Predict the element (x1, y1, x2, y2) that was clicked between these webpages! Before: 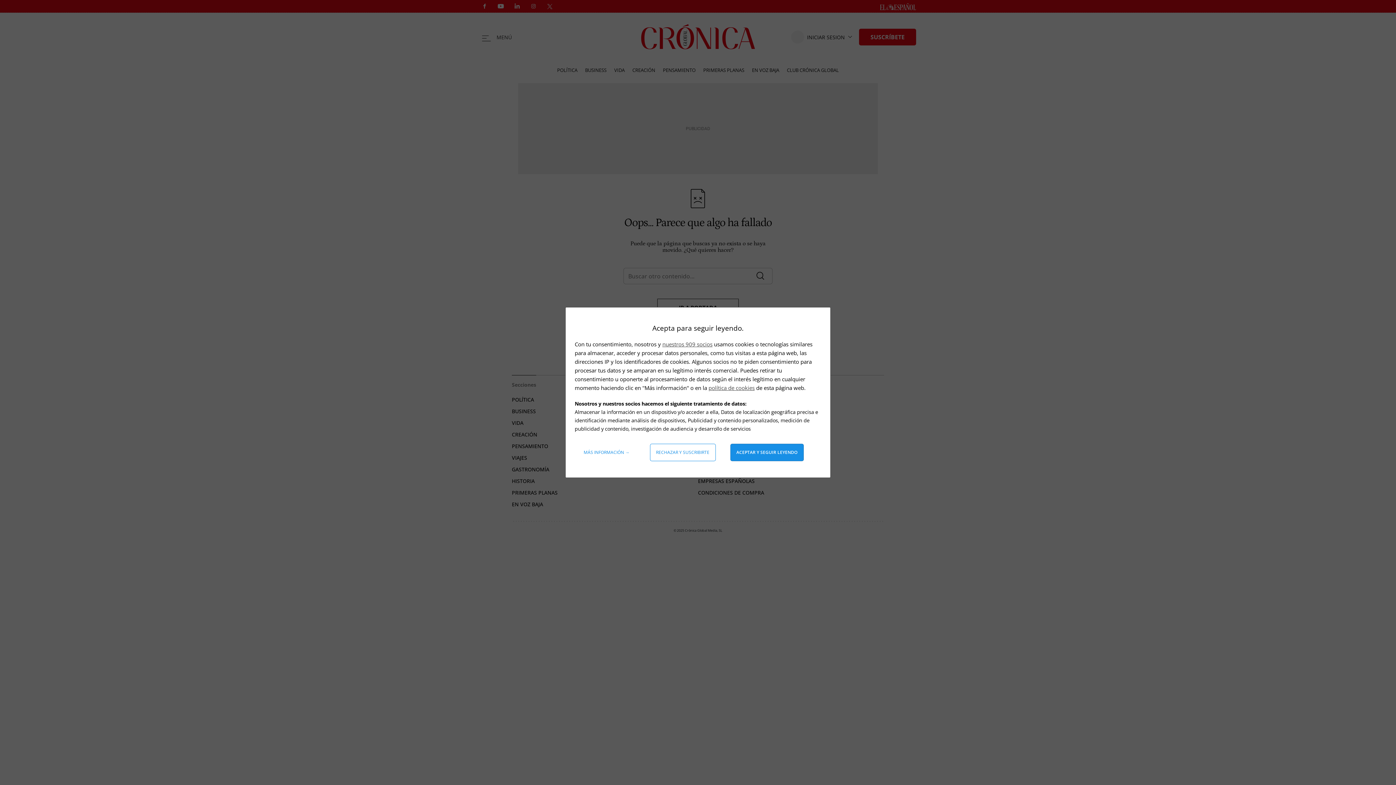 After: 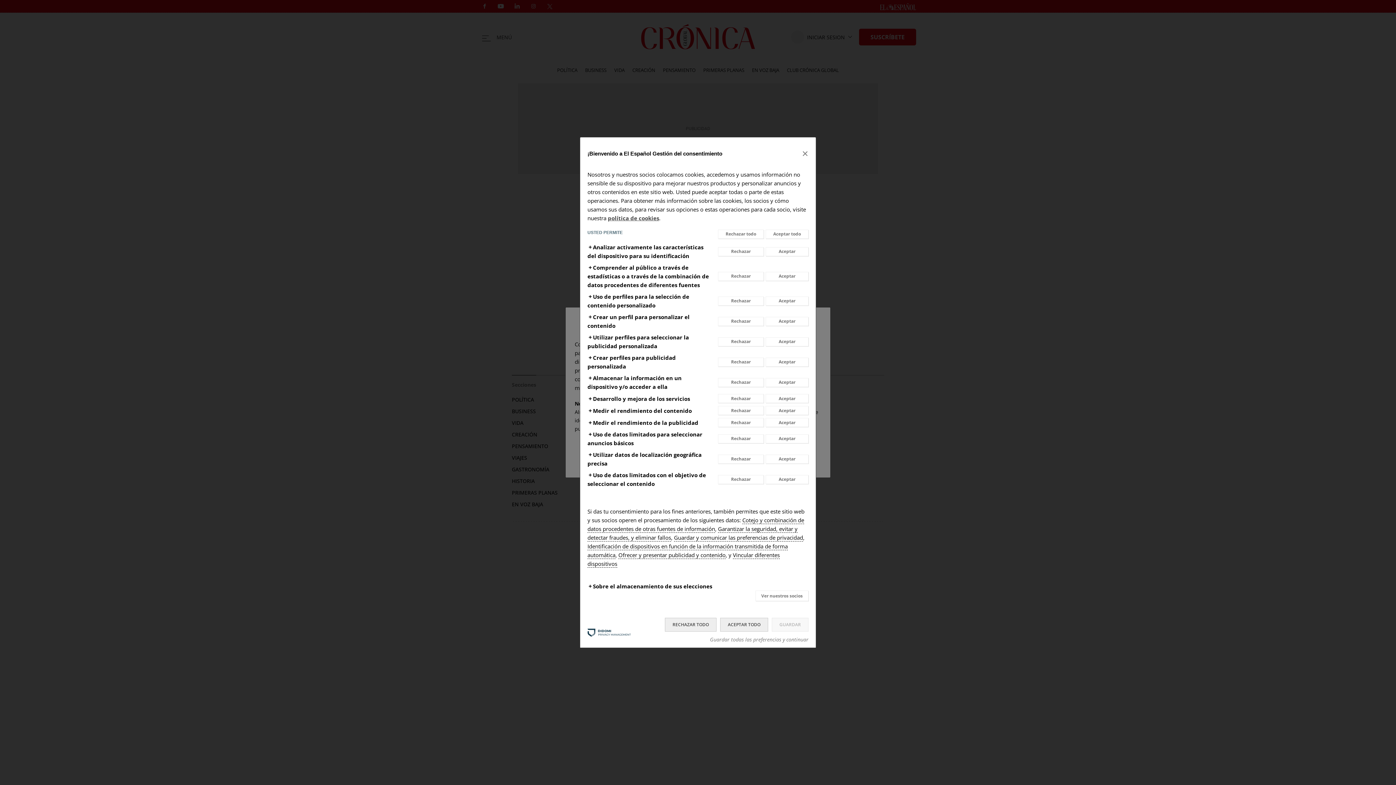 Action: label: Más información: Configura tus consentimientos bbox: (578, 444, 635, 461)